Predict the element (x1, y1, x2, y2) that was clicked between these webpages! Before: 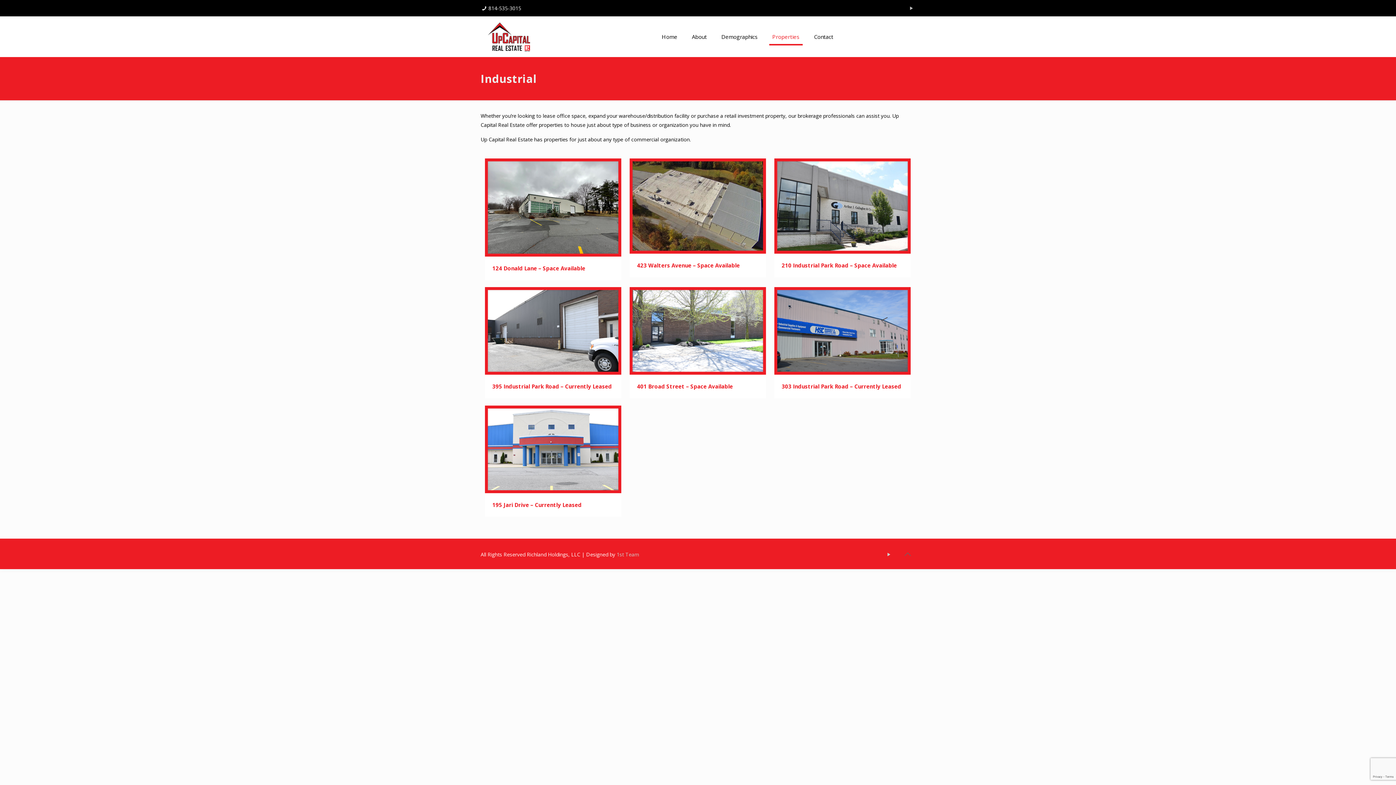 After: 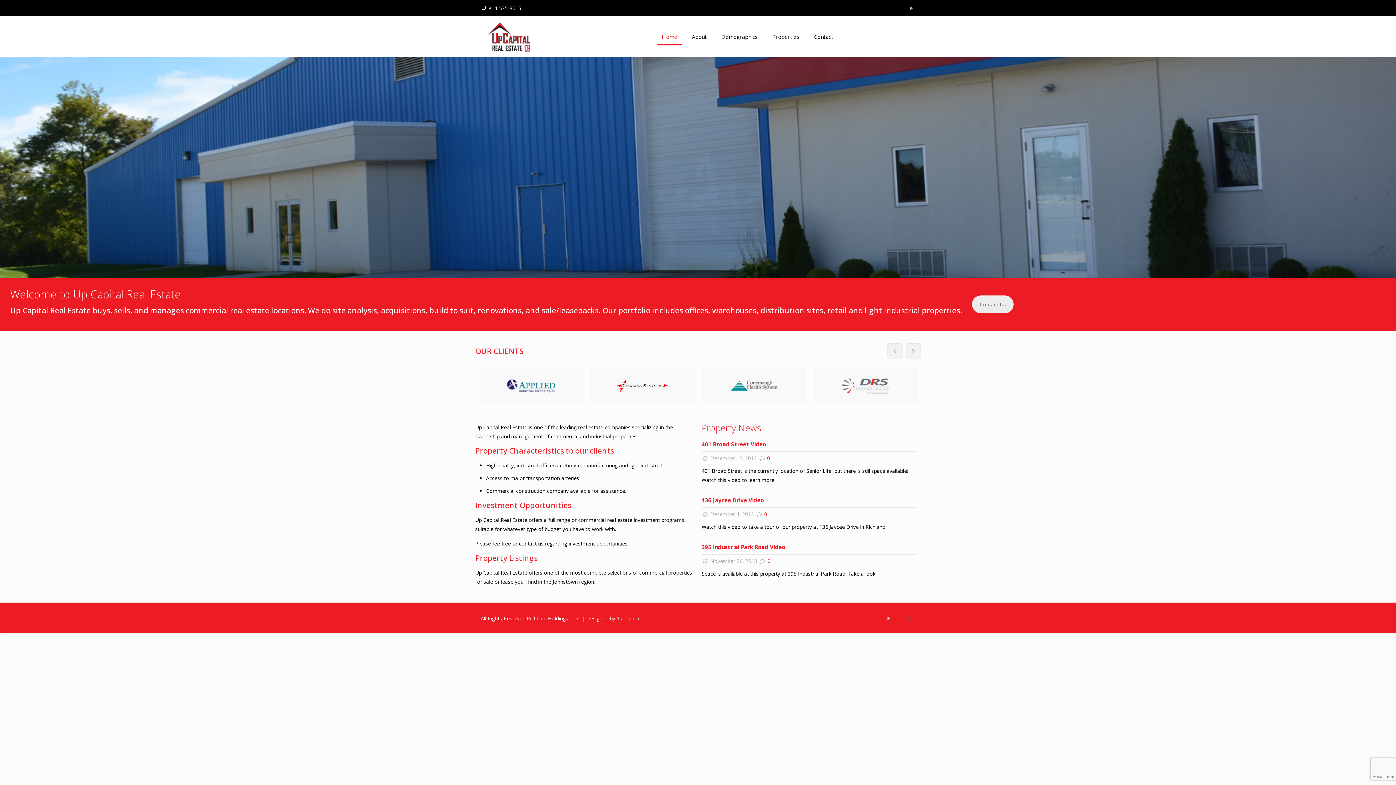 Action: bbox: (488, 16, 530, 57)